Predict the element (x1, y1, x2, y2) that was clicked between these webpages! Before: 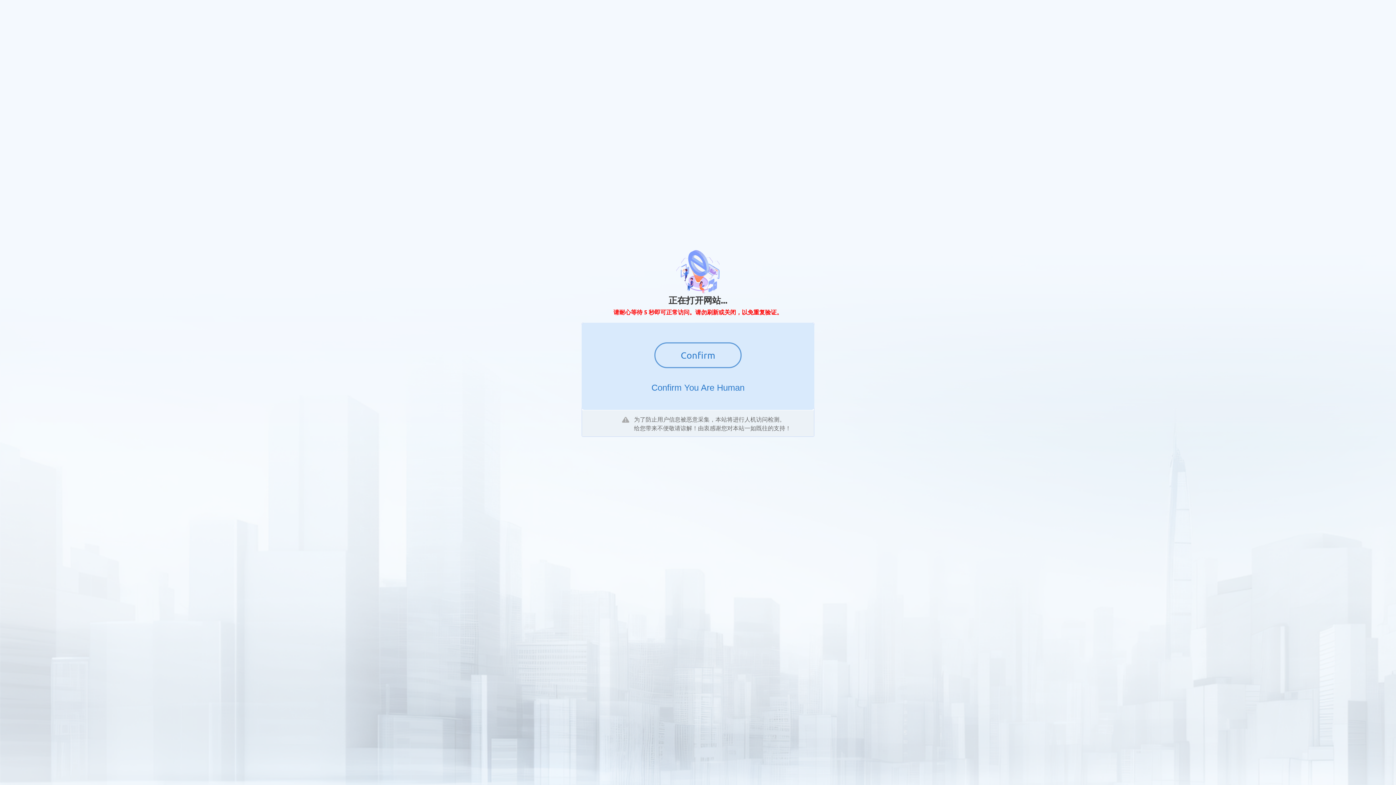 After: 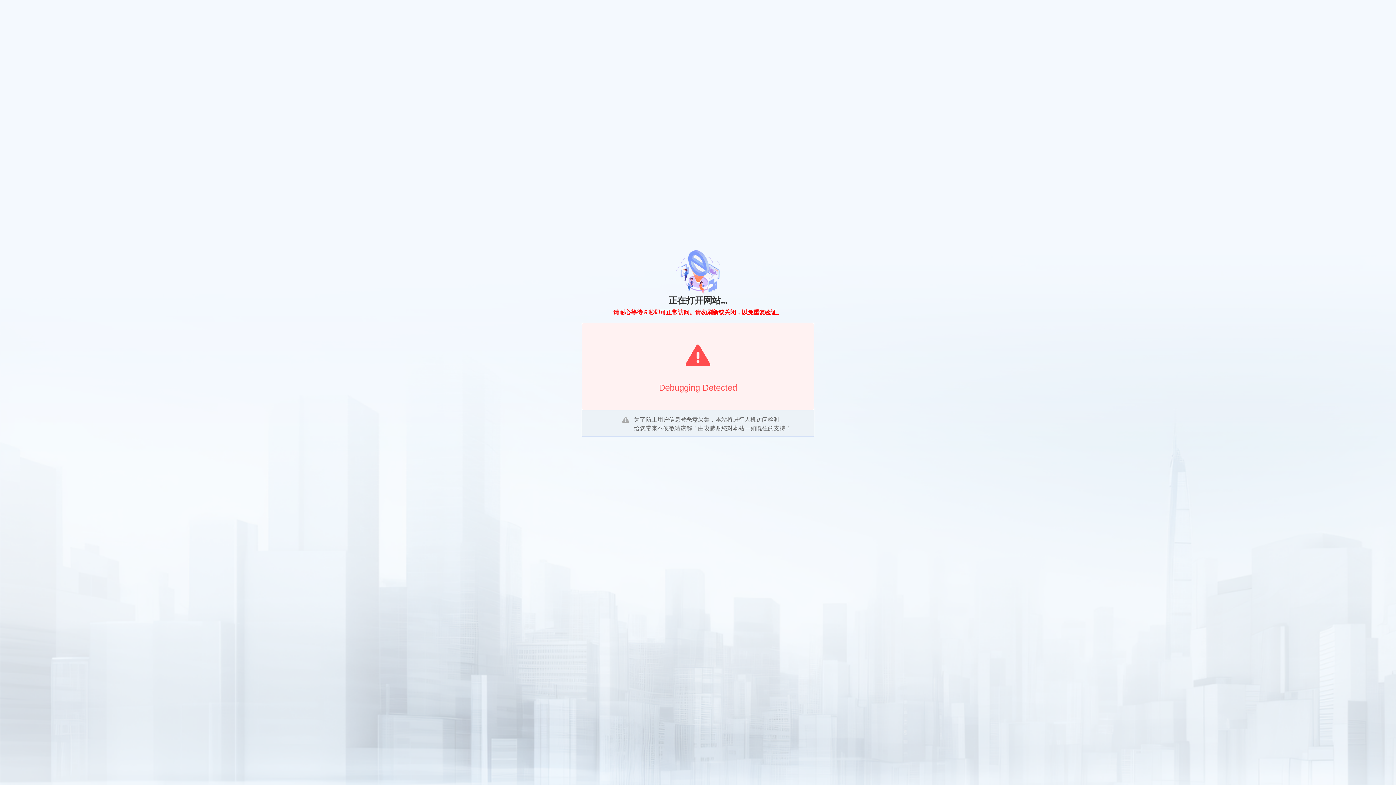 Action: label: Confirm bbox: (654, 342, 741, 368)